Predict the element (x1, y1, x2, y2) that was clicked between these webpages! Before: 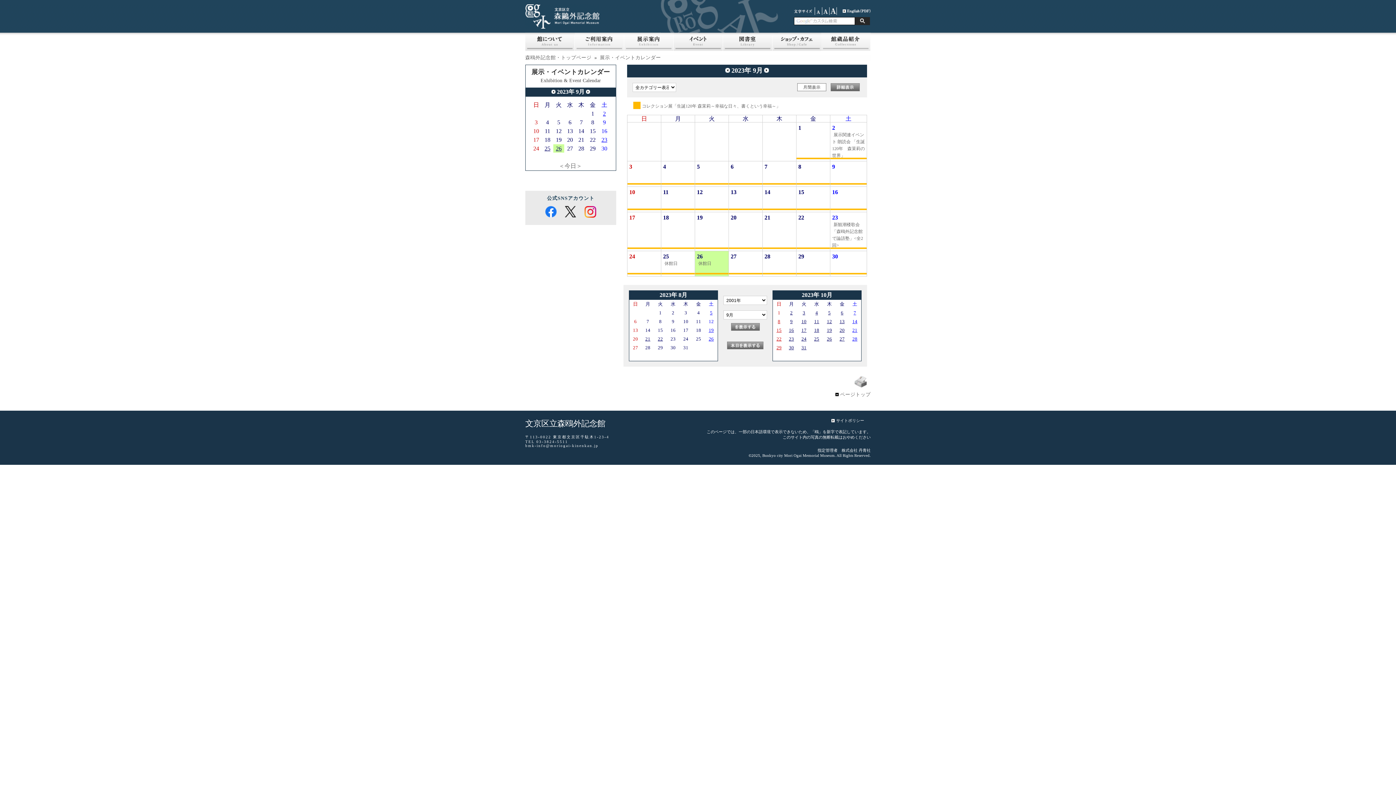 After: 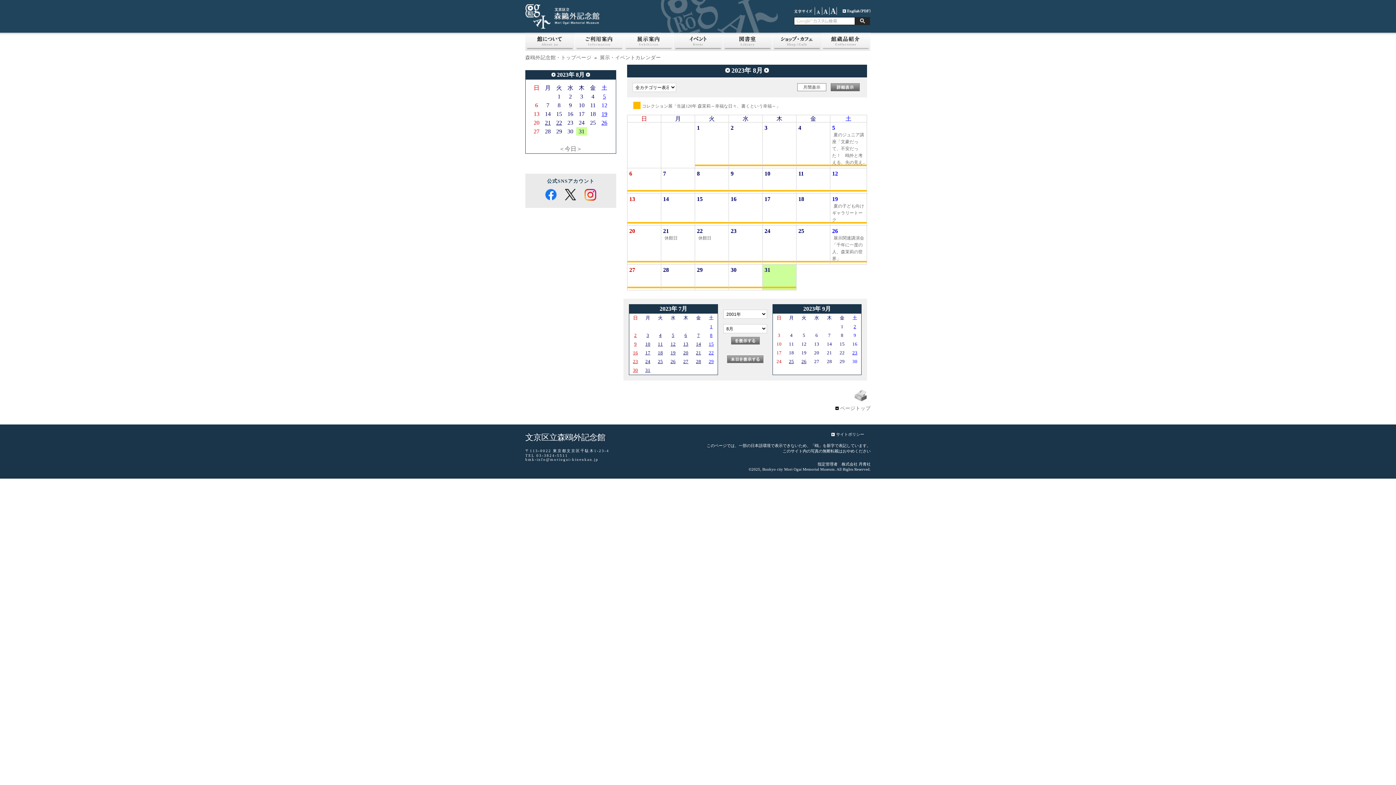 Action: bbox: (551, 89, 555, 94)